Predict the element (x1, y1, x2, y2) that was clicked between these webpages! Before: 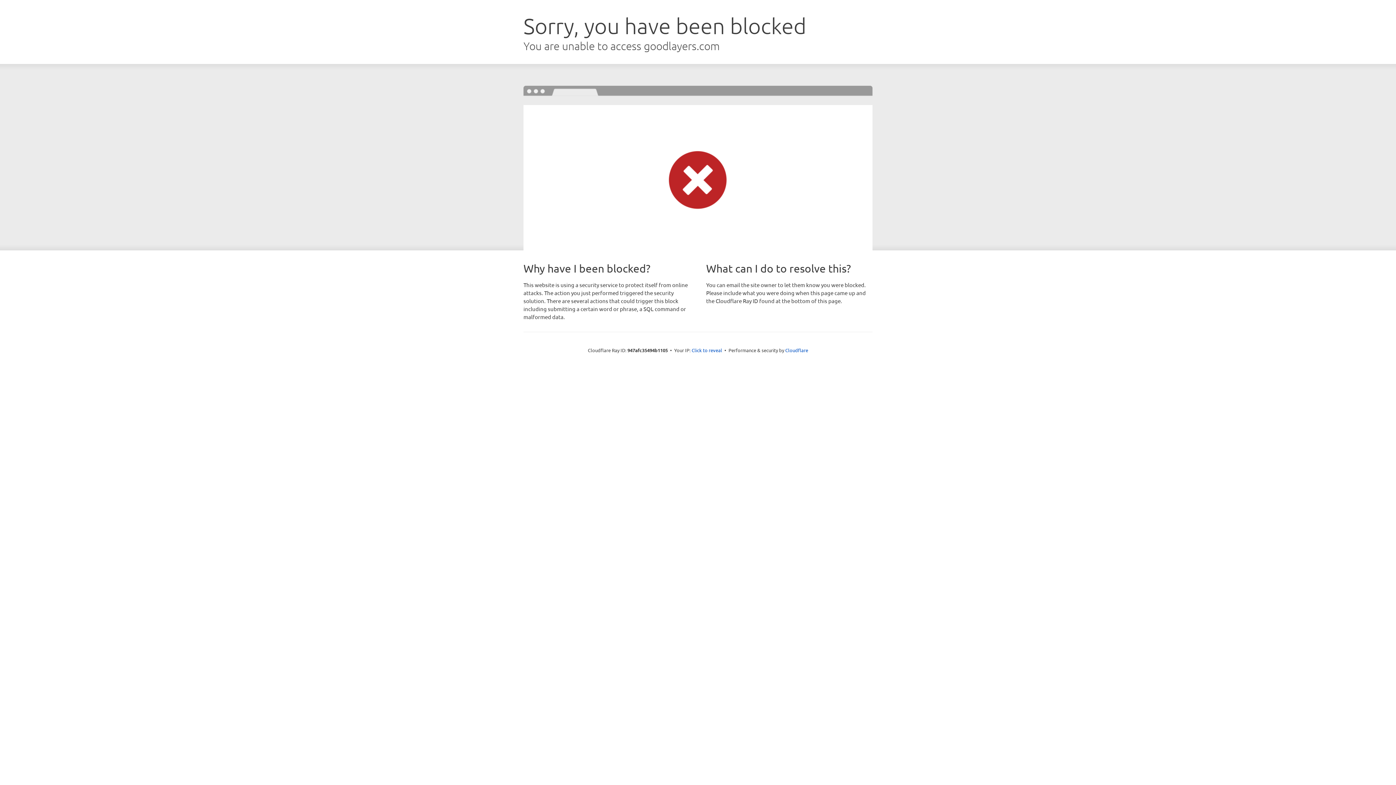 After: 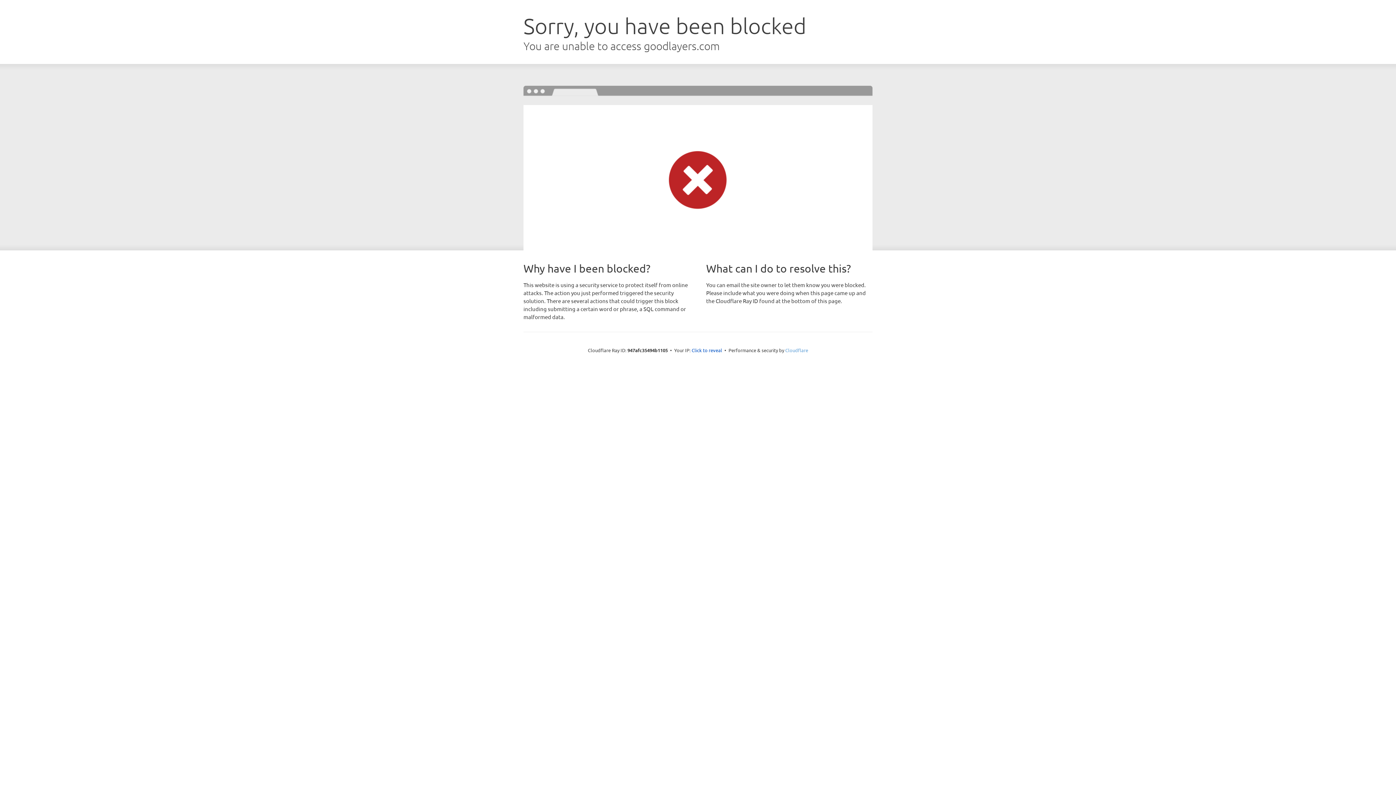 Action: bbox: (785, 347, 808, 353) label: Cloudflare